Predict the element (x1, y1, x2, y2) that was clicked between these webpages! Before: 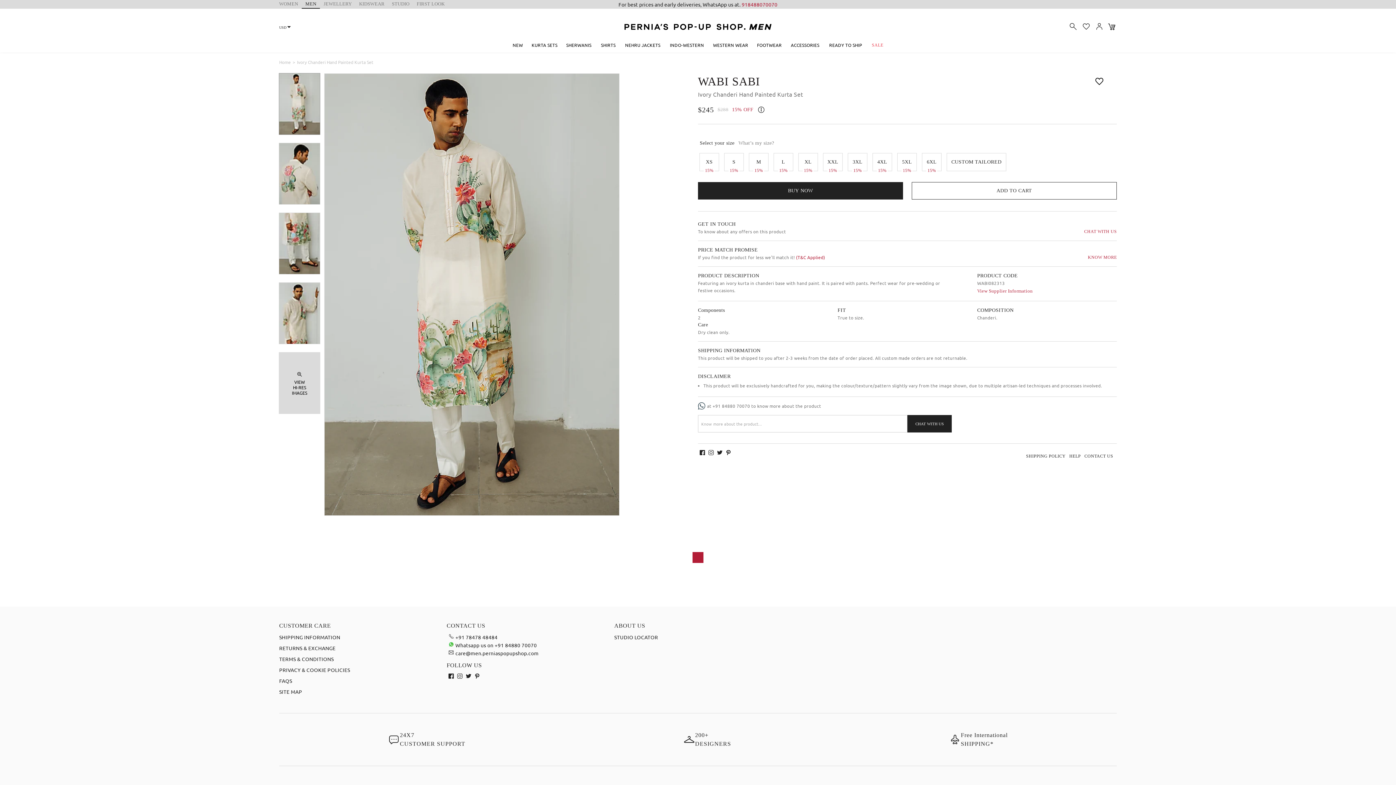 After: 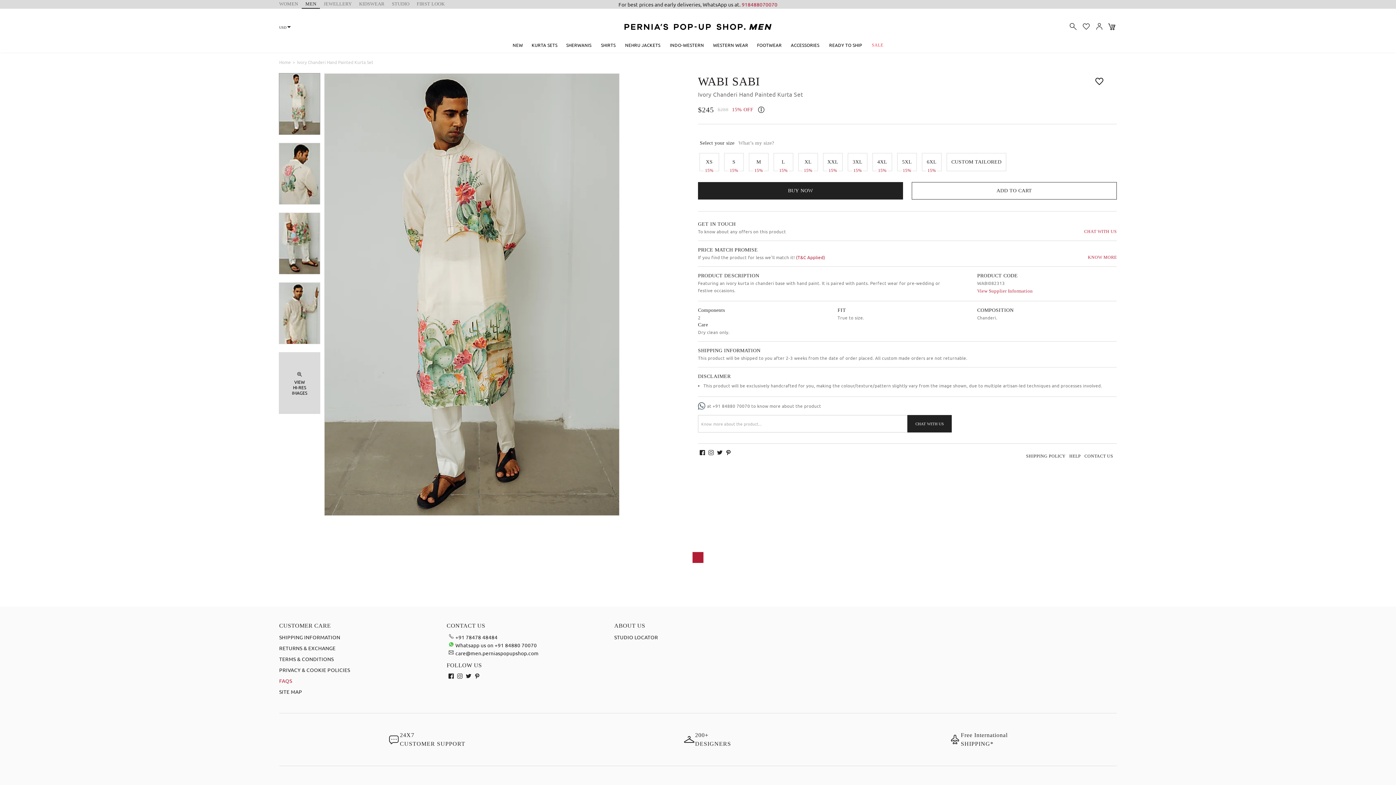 Action: bbox: (279, 677, 292, 685) label: FAQS